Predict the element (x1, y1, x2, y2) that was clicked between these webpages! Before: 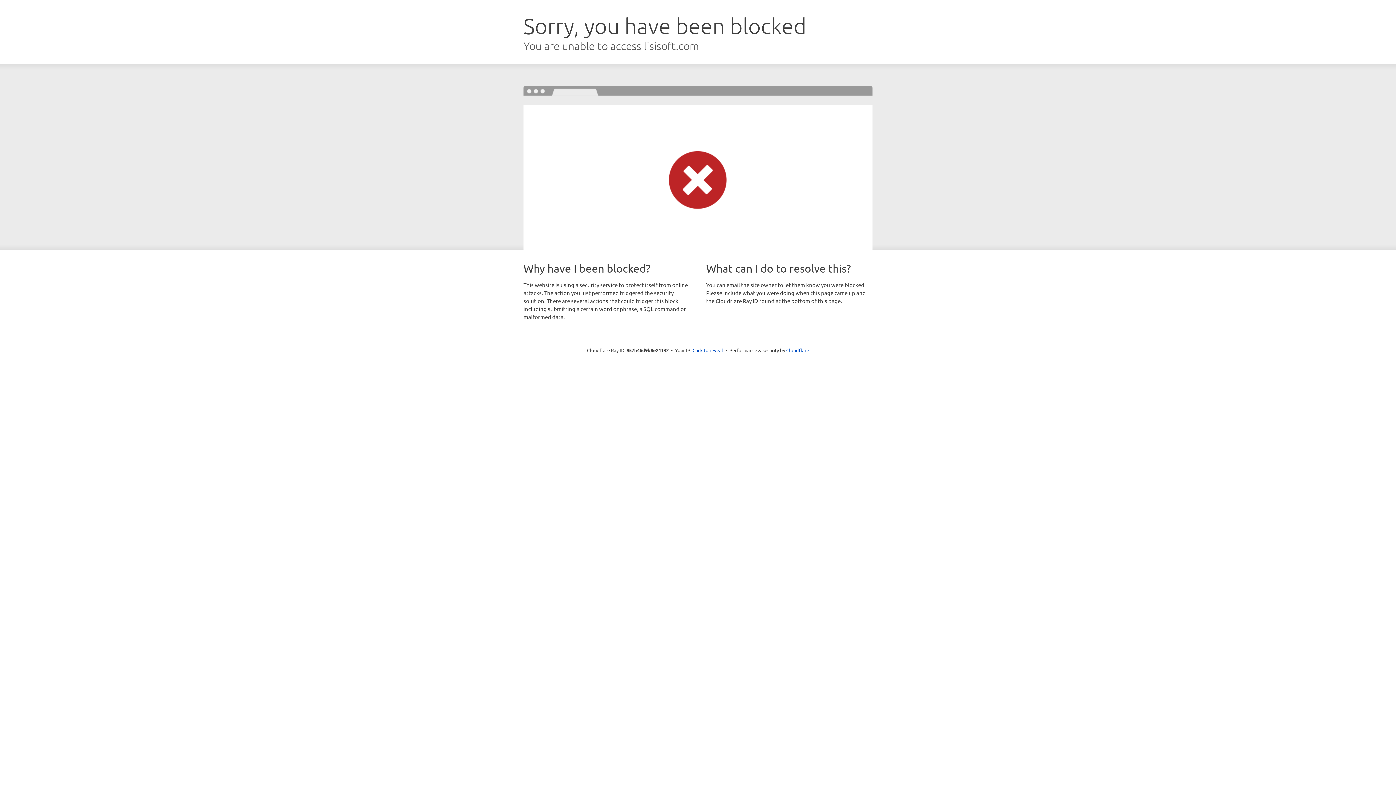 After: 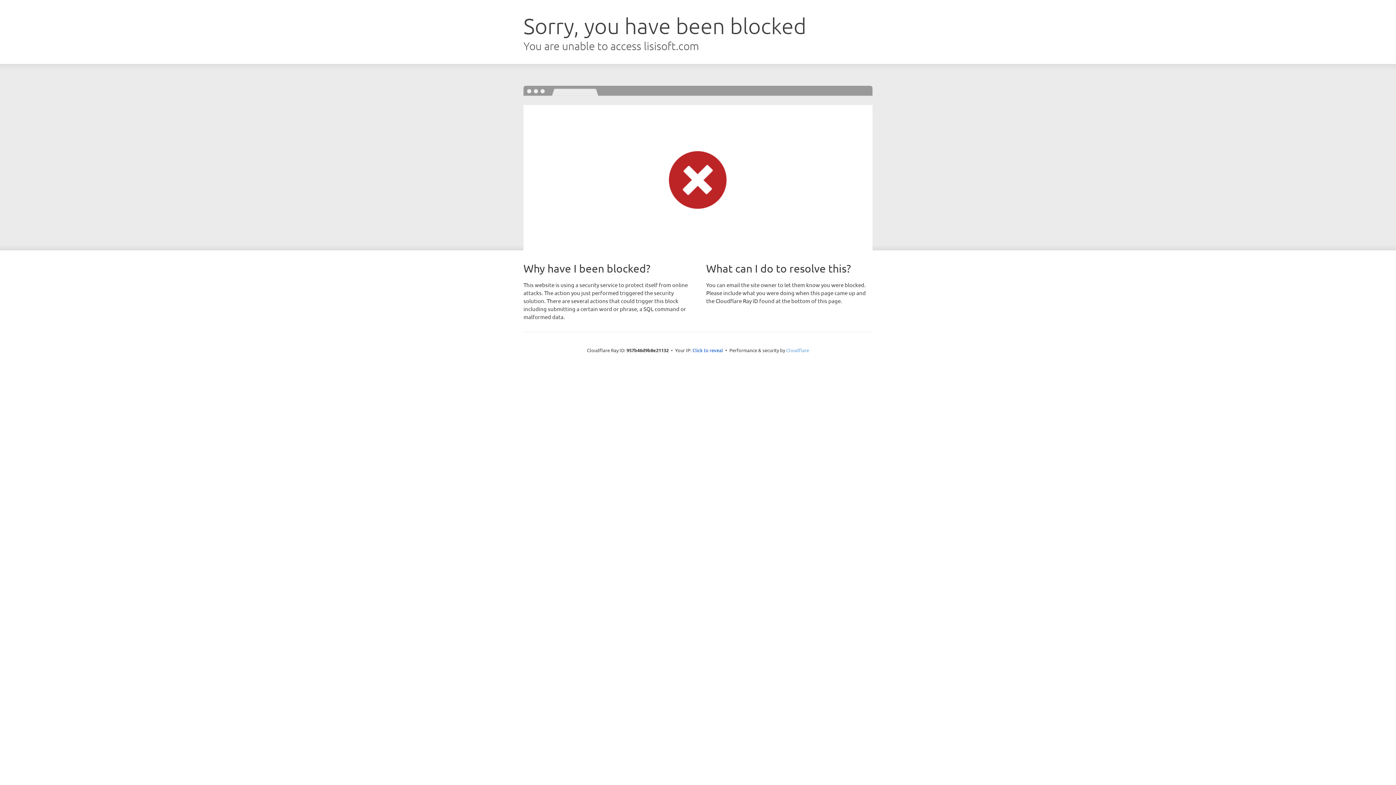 Action: bbox: (786, 347, 809, 353) label: Cloudflare